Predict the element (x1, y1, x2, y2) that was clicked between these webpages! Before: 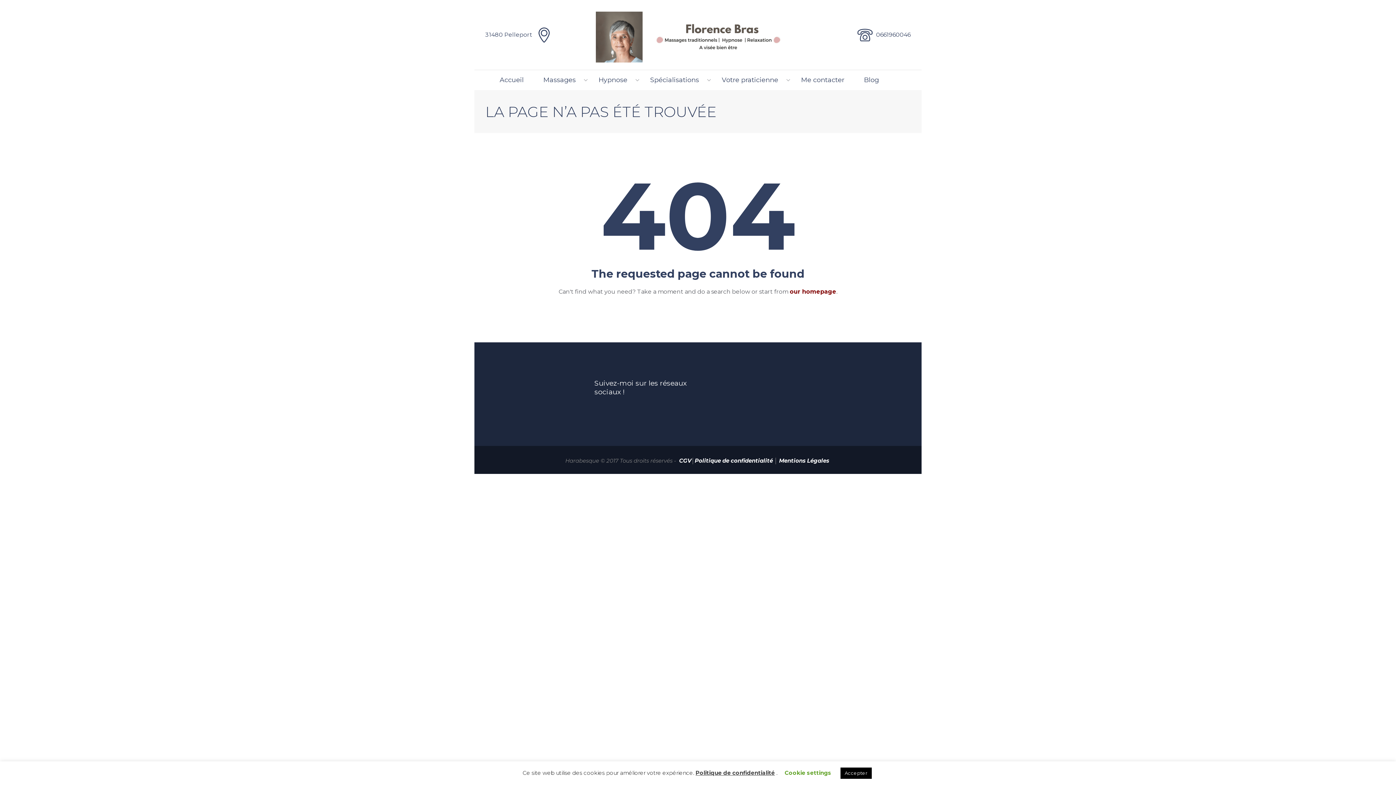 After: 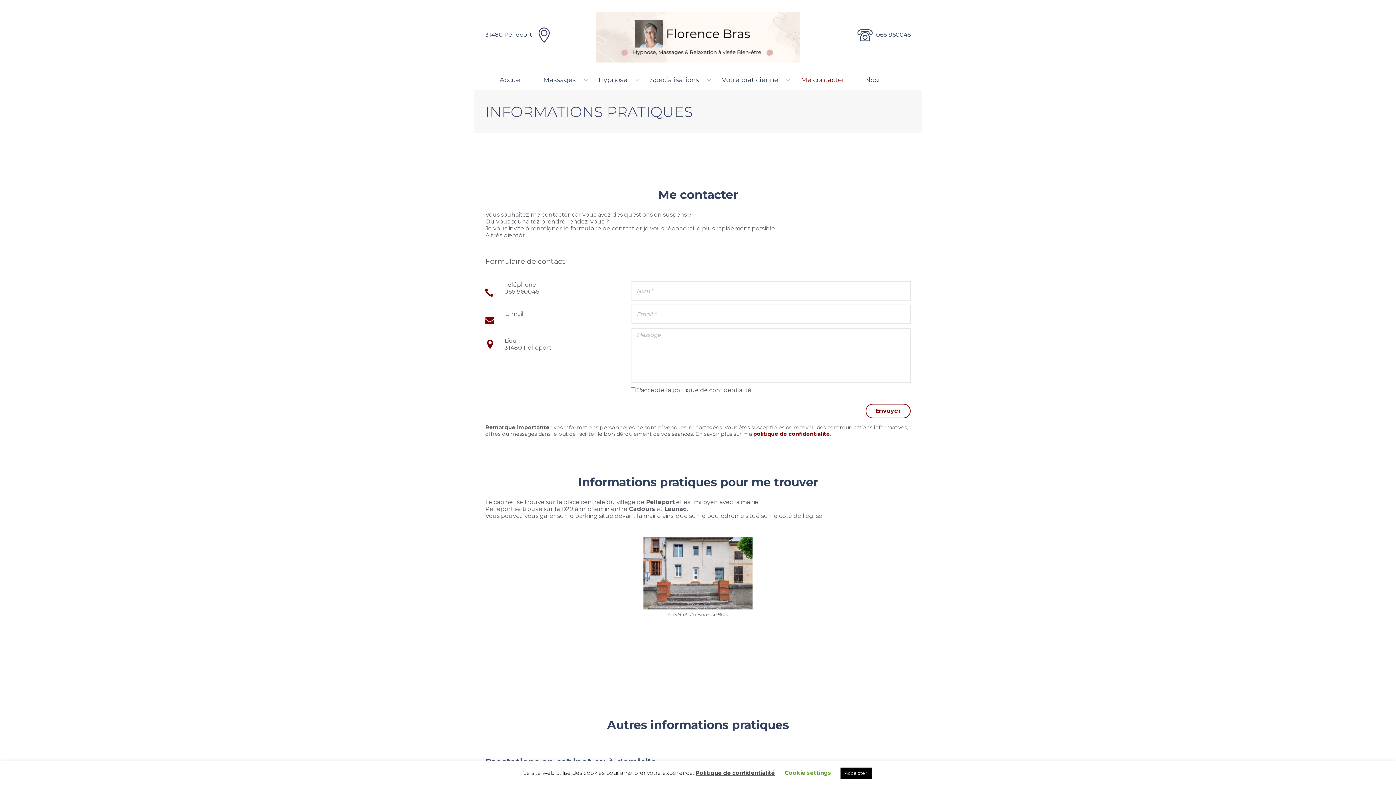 Action: label: Me contacter bbox: (791, 70, 854, 90)